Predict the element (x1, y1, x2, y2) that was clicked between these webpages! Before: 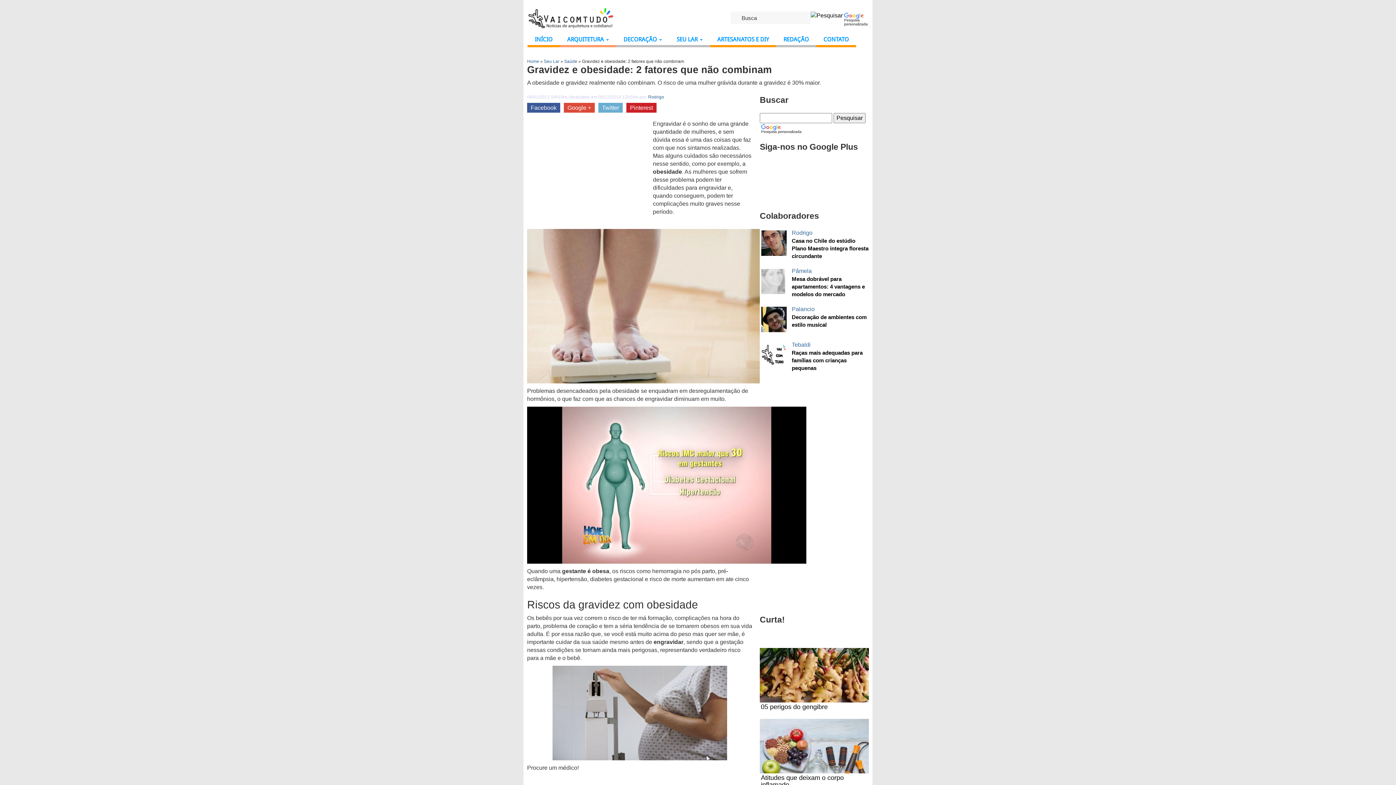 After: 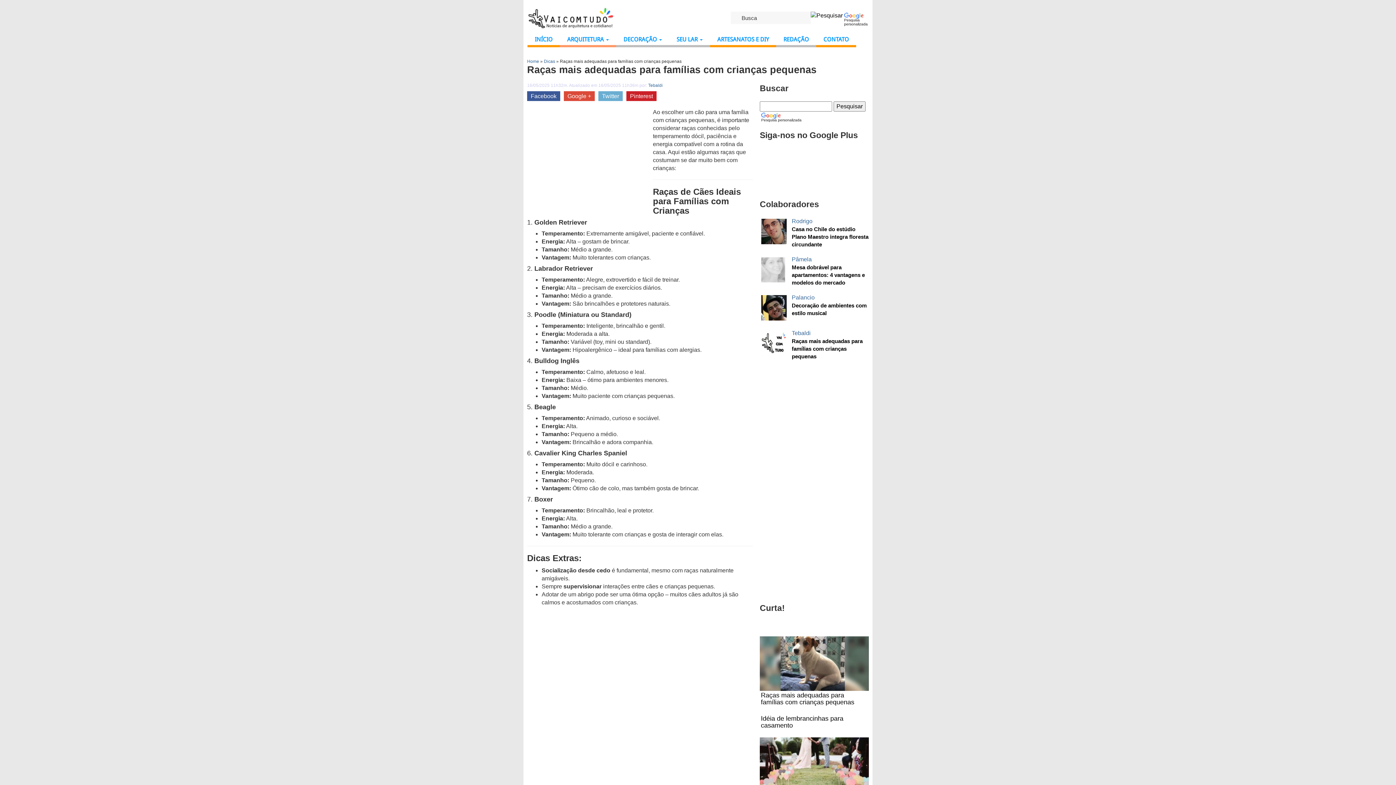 Action: bbox: (792, 349, 869, 372) label: Raças mais adequadas para famílias com crianças pequenas